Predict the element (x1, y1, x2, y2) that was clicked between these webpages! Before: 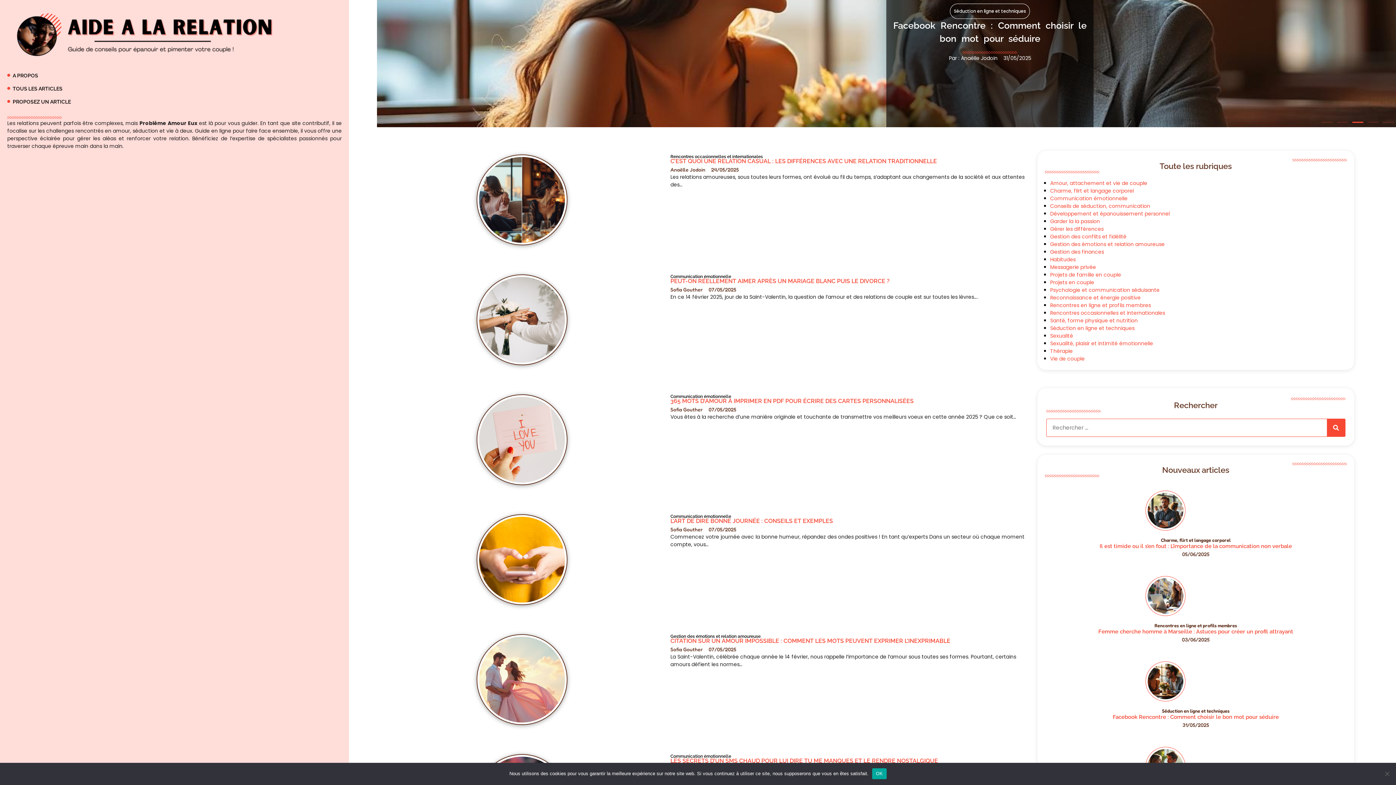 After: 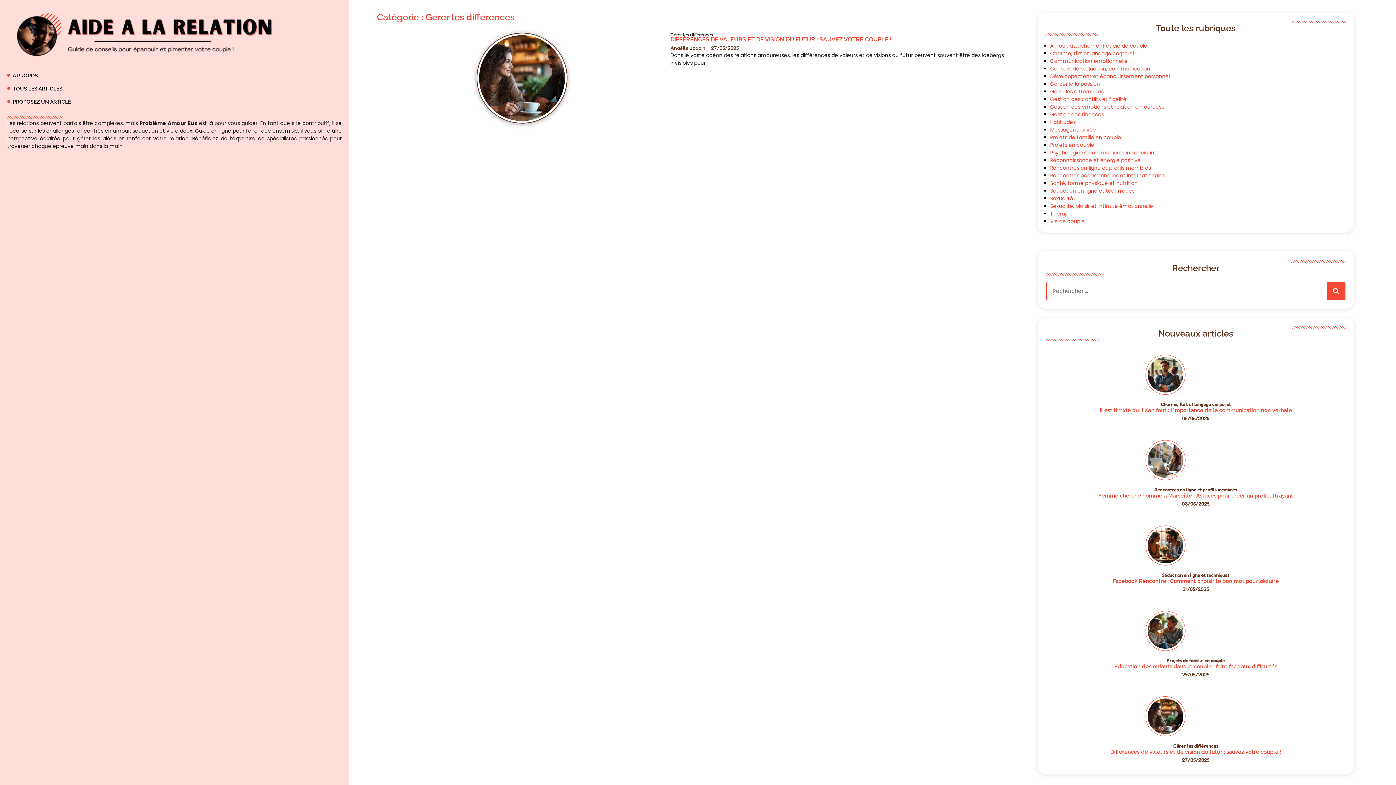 Action: bbox: (1050, 225, 1103, 232) label: Gérer les différences